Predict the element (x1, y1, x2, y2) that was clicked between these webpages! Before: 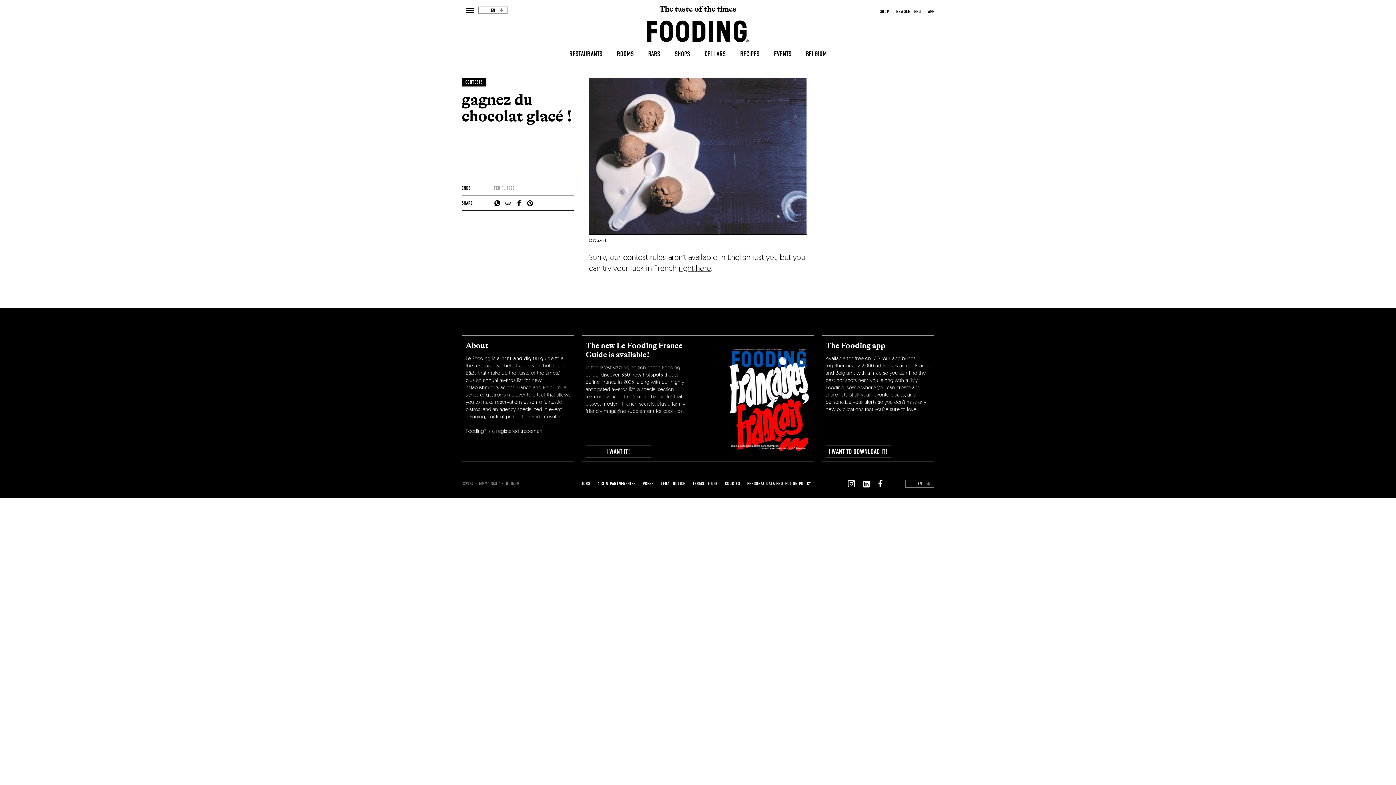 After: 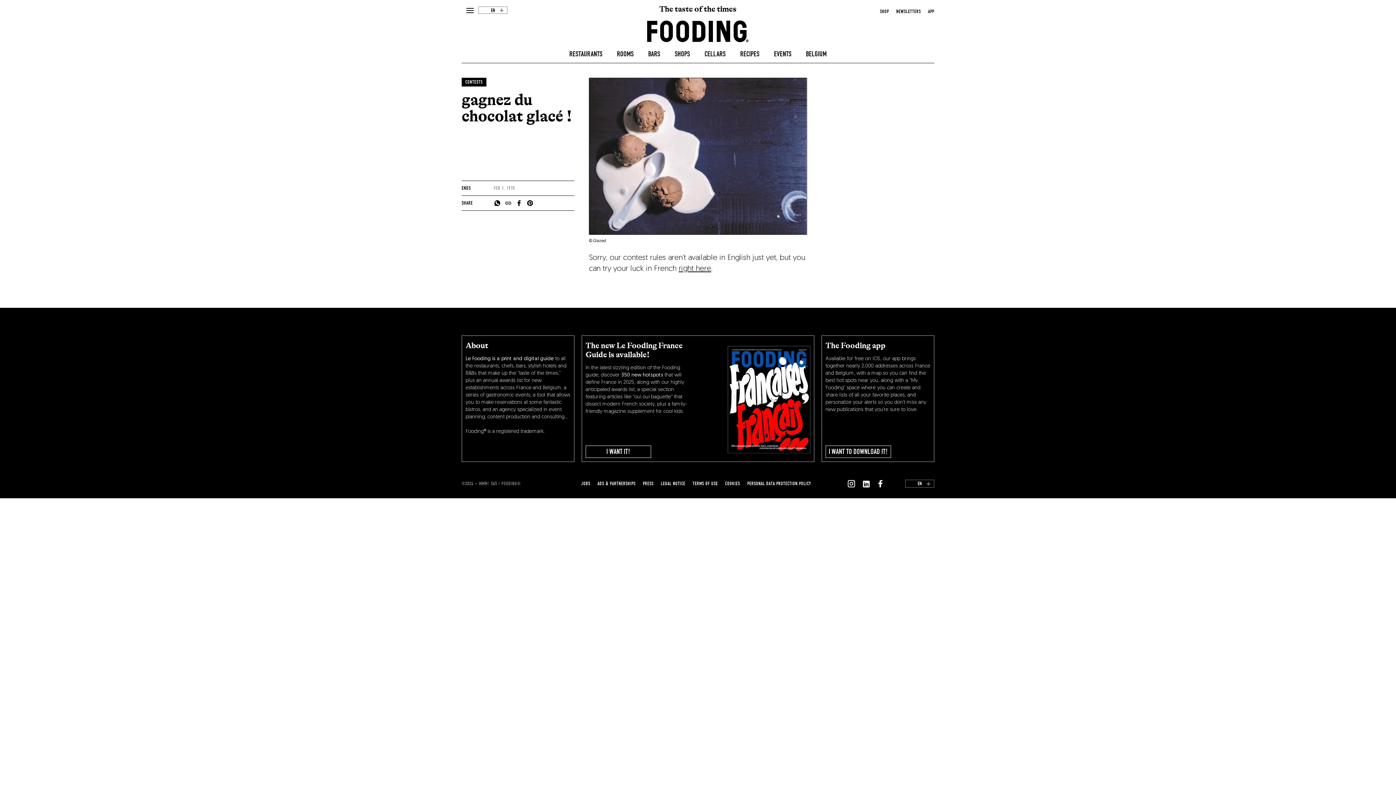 Action: bbox: (493, 199, 501, 206)